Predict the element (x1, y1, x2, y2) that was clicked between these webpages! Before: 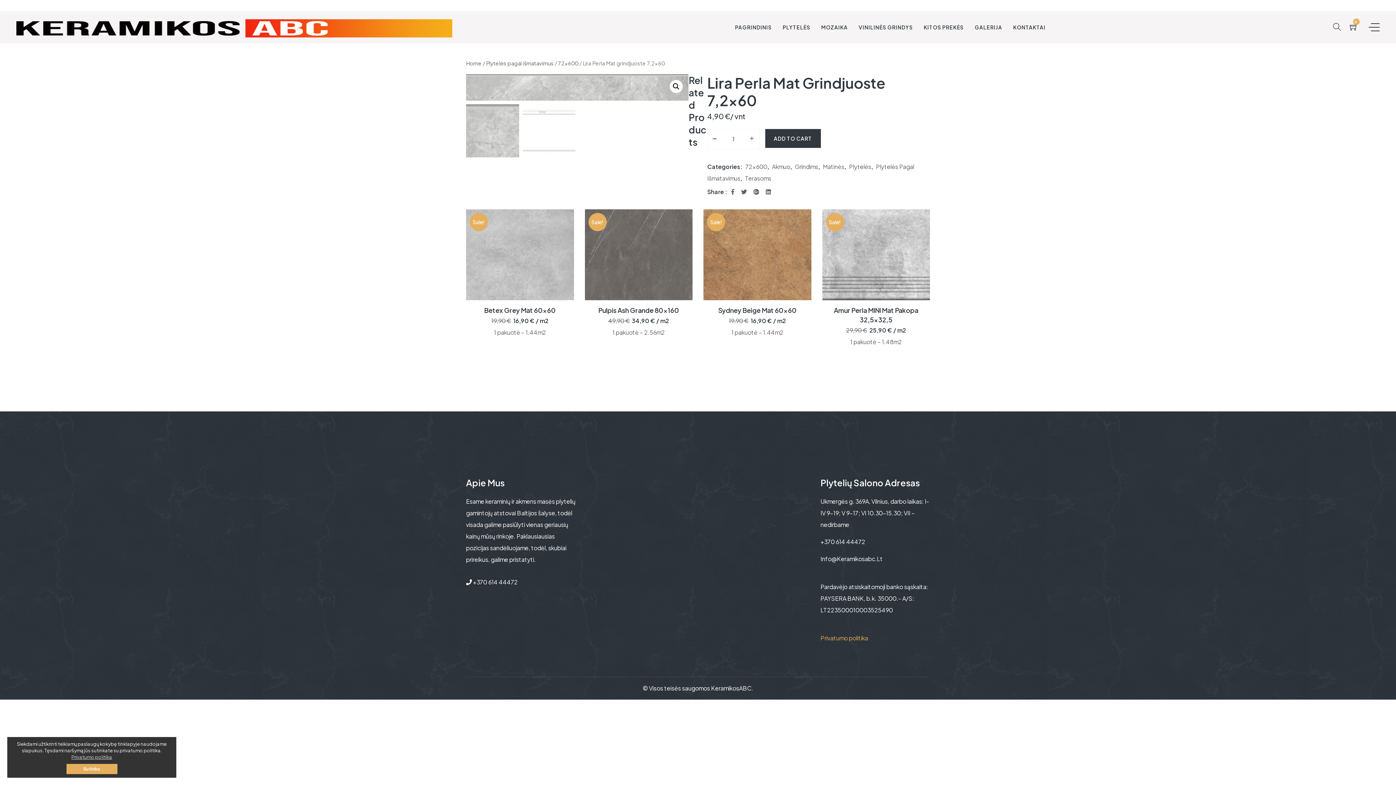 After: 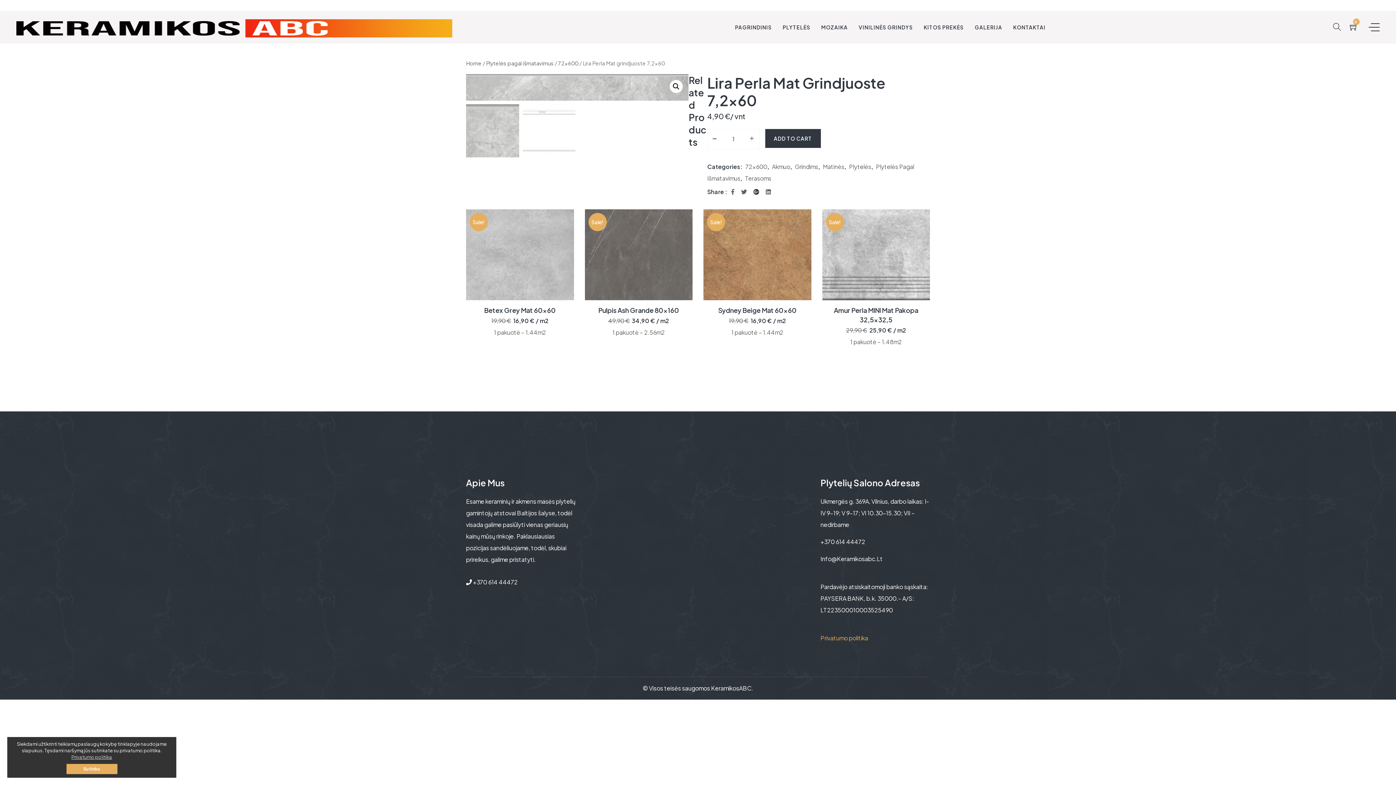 Action: bbox: (753, 186, 759, 197)